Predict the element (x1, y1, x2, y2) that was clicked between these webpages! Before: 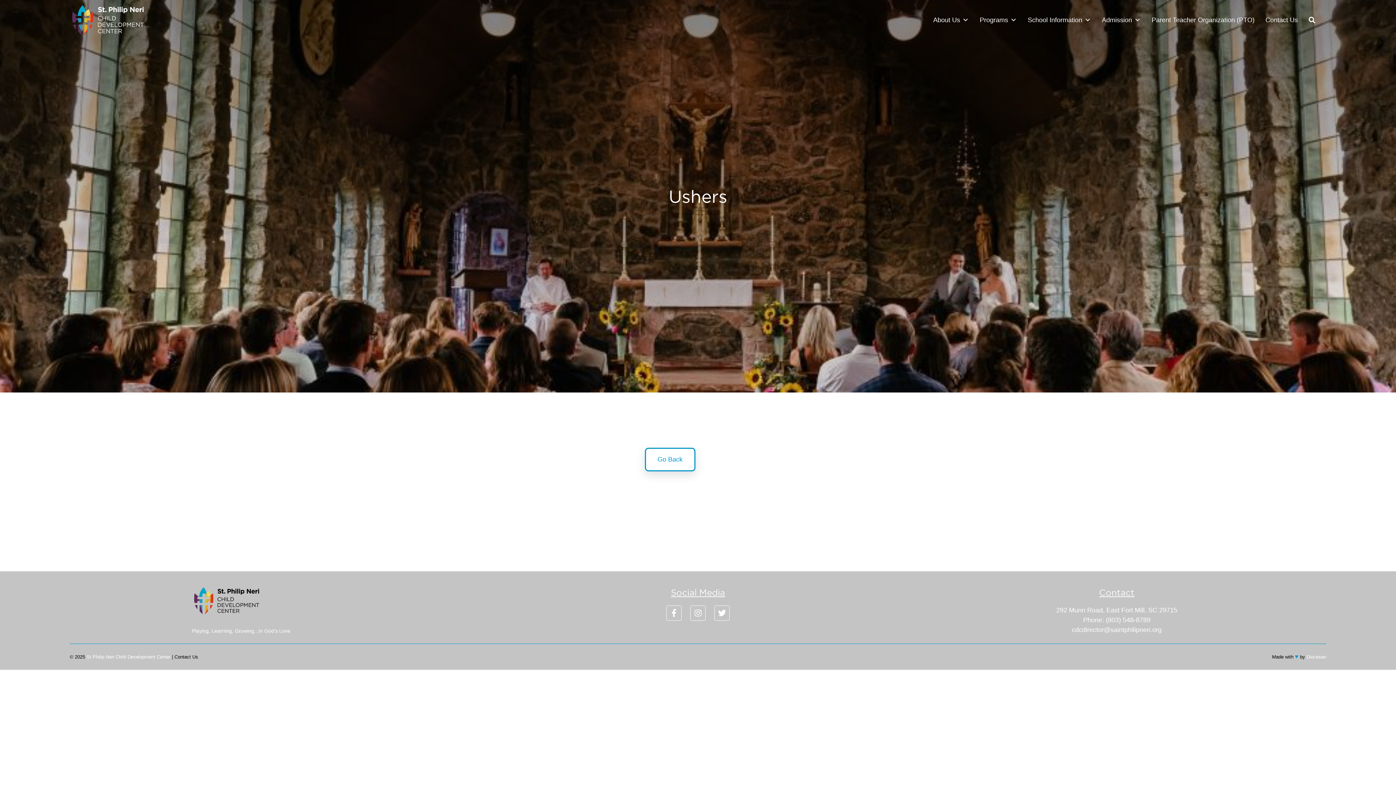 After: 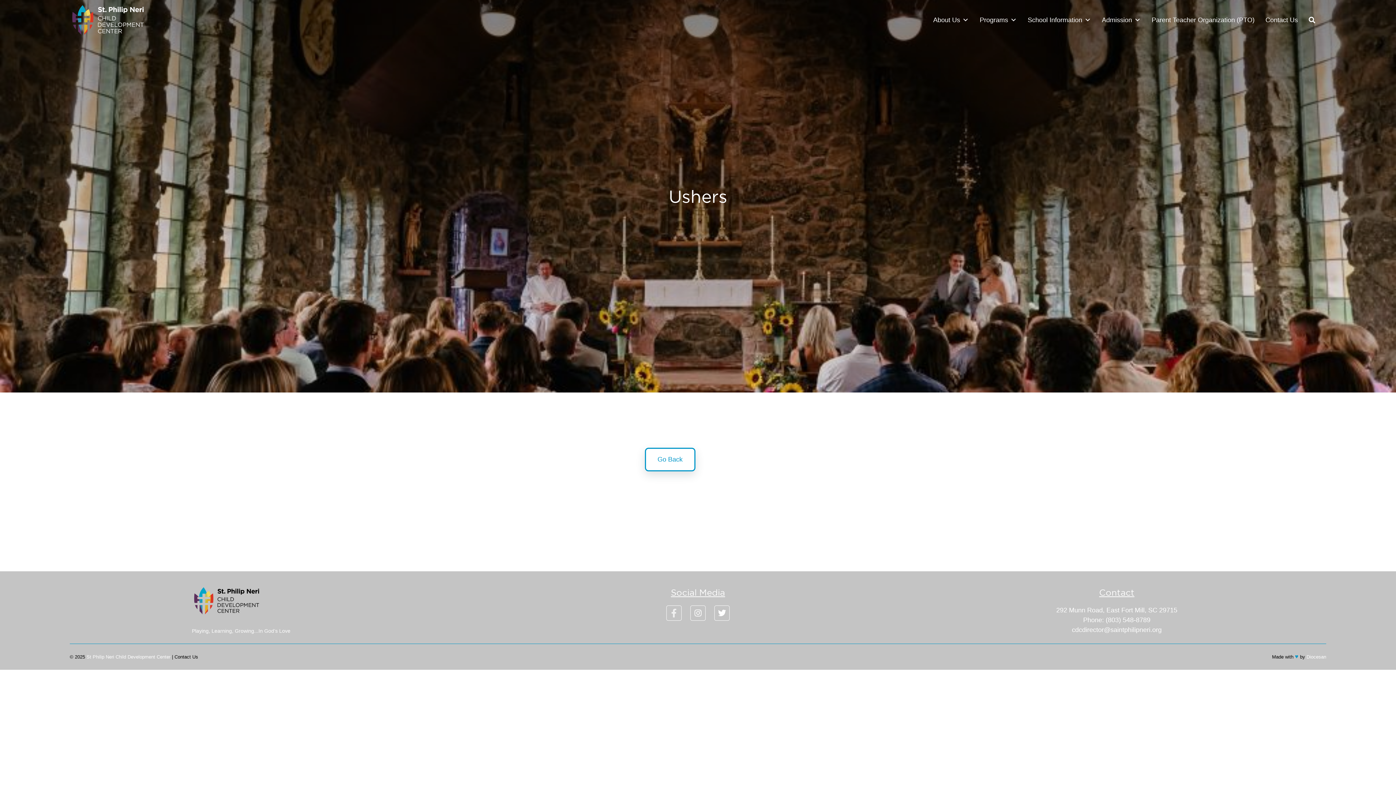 Action: bbox: (666, 605, 681, 621)